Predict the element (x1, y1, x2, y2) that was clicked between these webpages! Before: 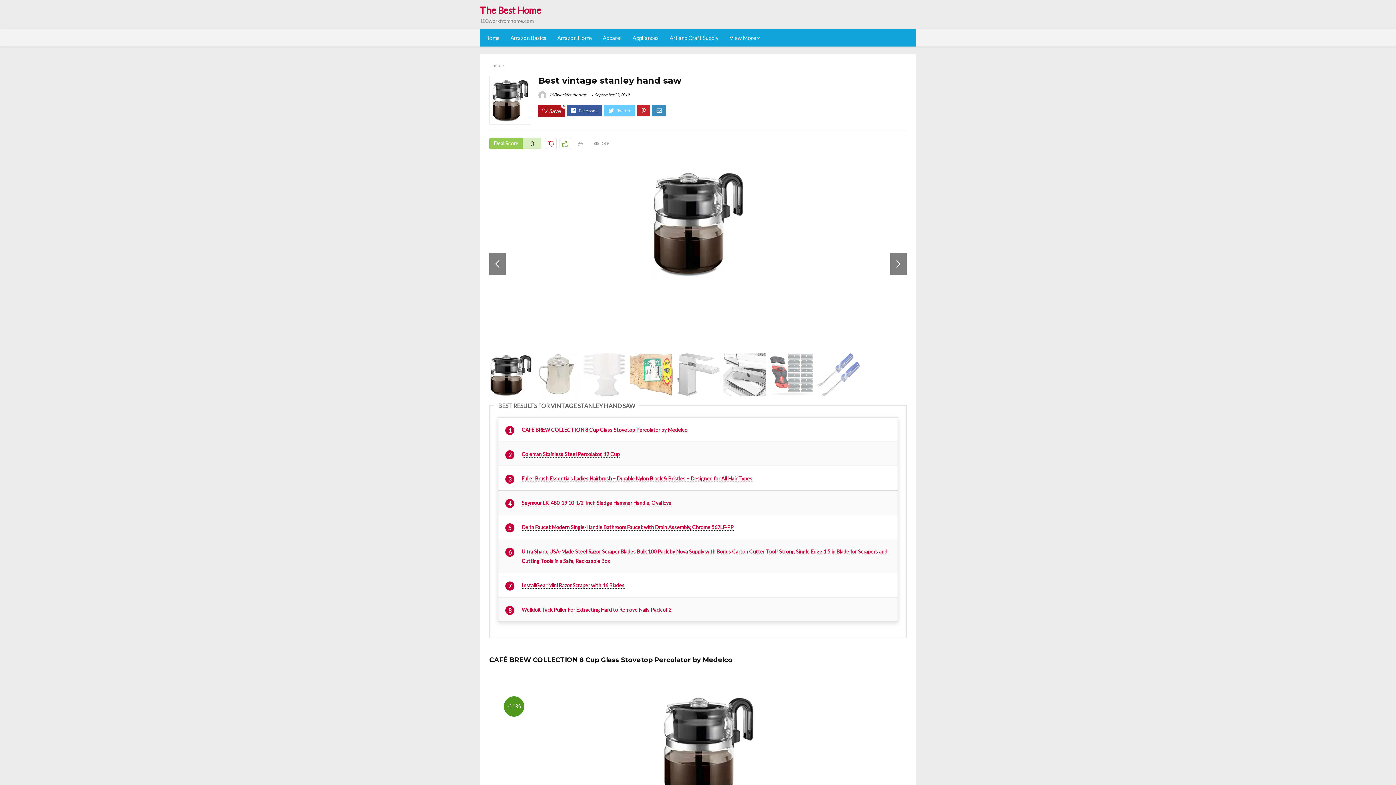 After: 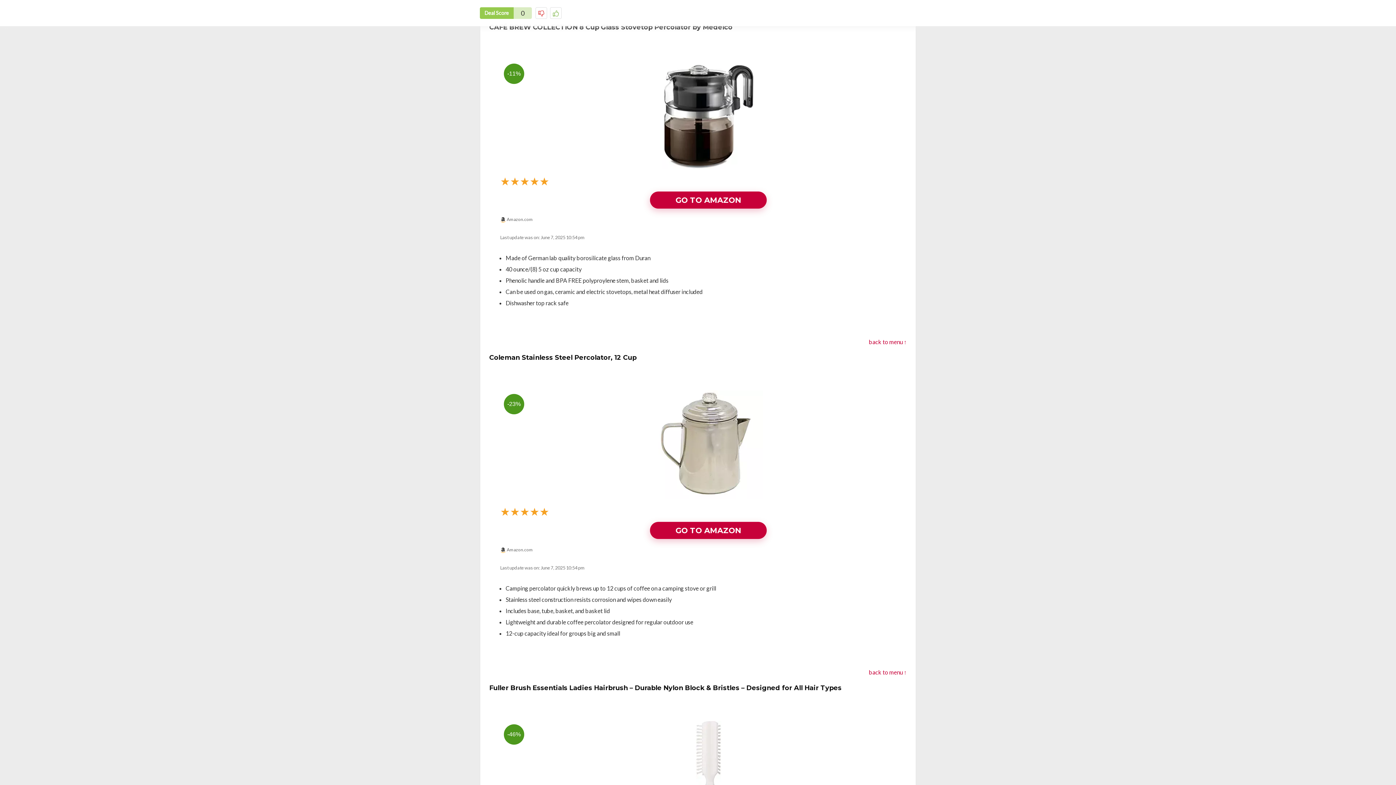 Action: label: CAFÉ BREW COLLECTION 8 Cup Glass Stovetop Percolator by Medelco bbox: (521, 427, 687, 433)